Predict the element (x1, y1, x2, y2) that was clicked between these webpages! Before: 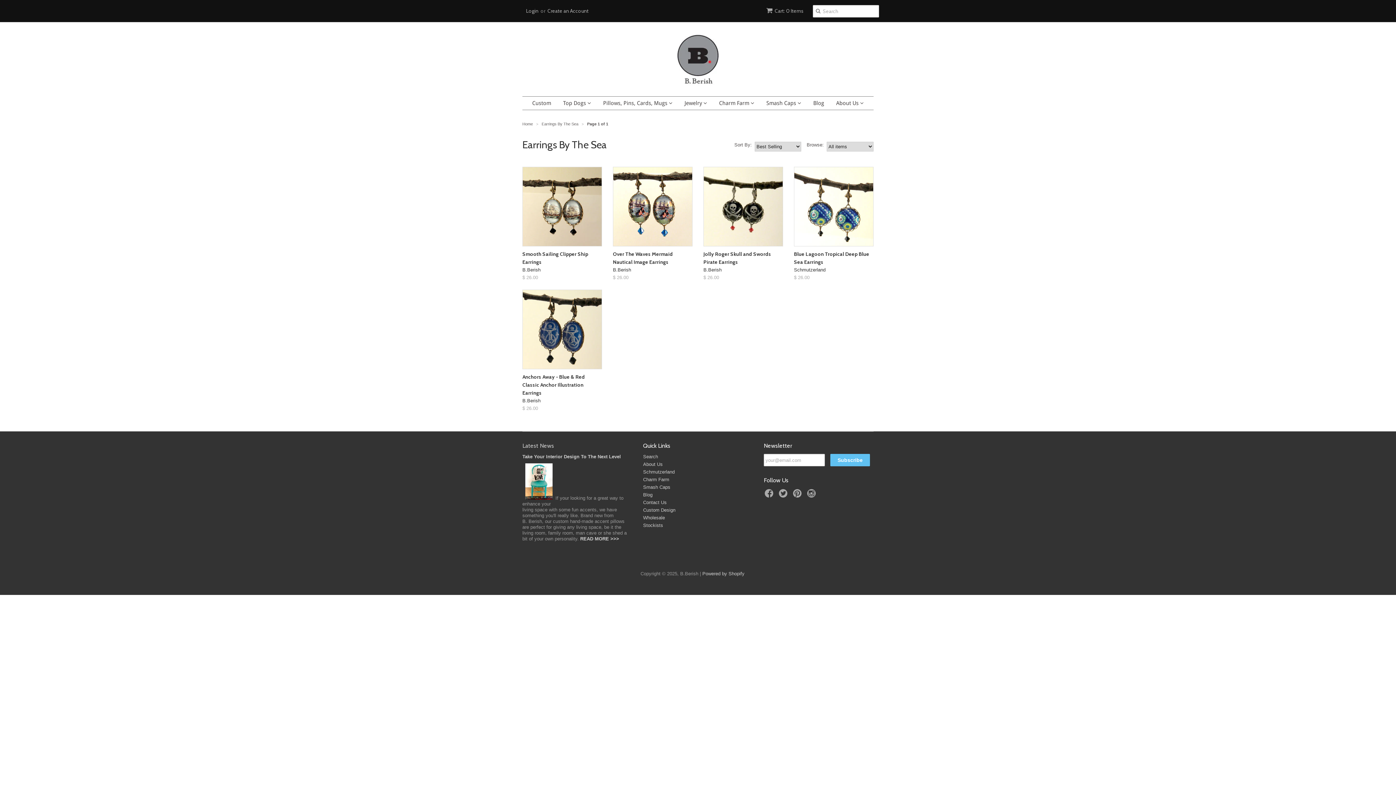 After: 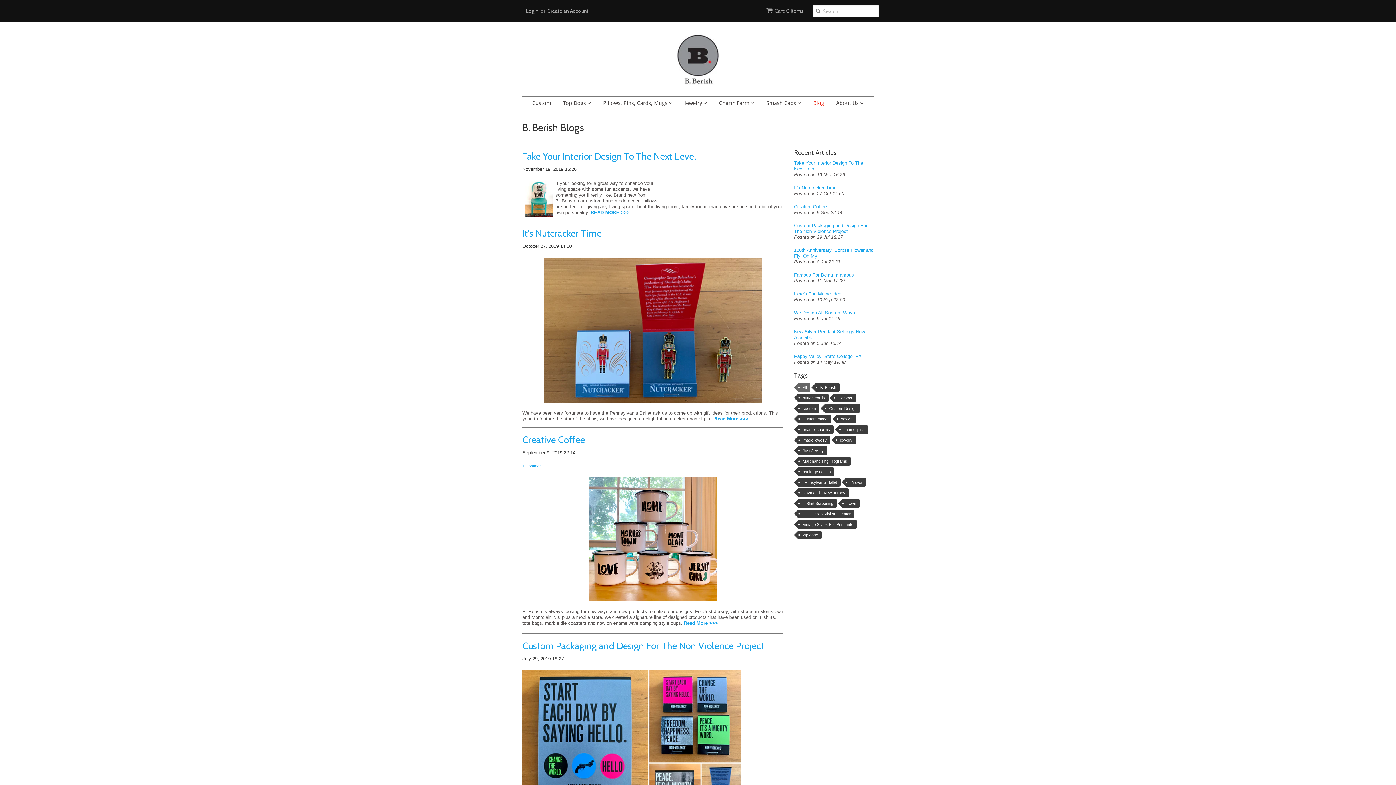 Action: label: Latest News bbox: (522, 442, 554, 449)